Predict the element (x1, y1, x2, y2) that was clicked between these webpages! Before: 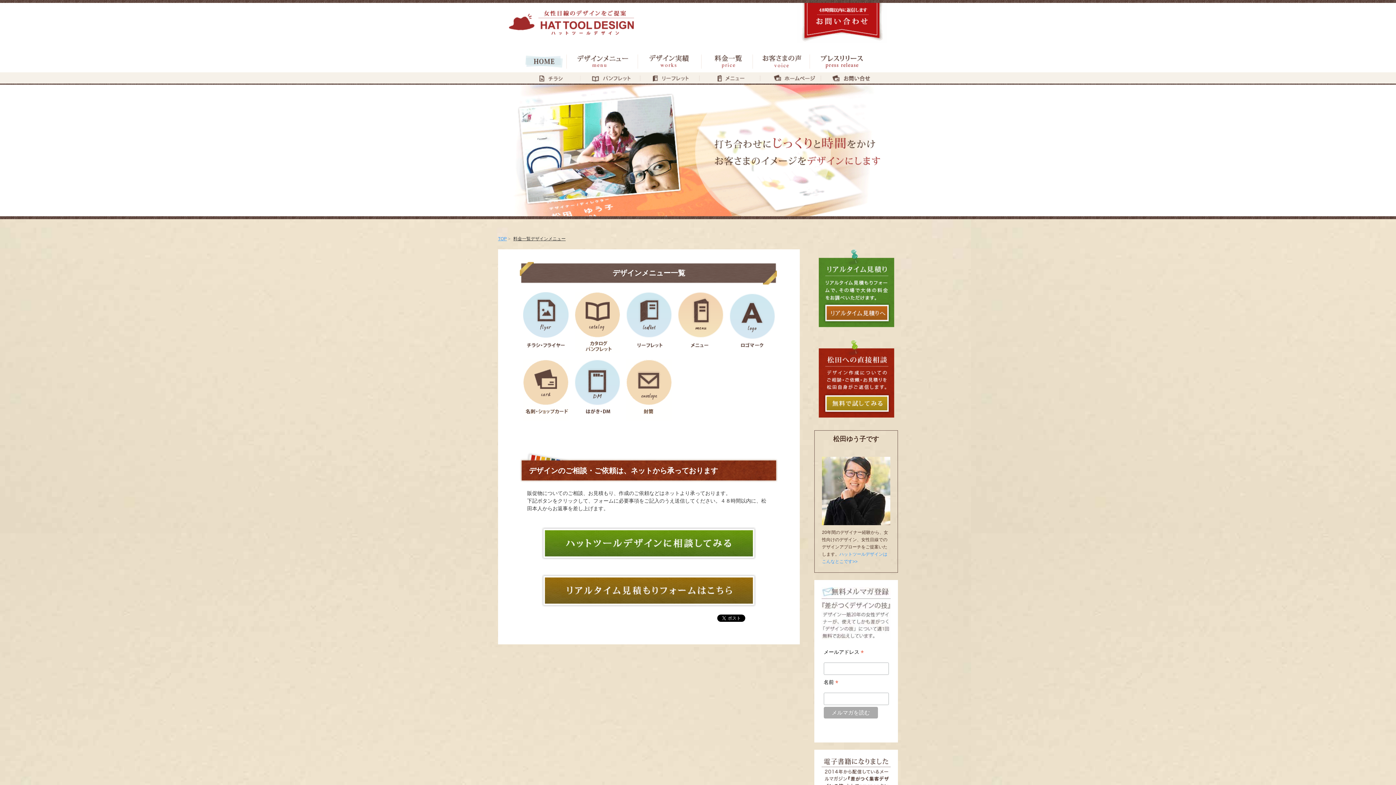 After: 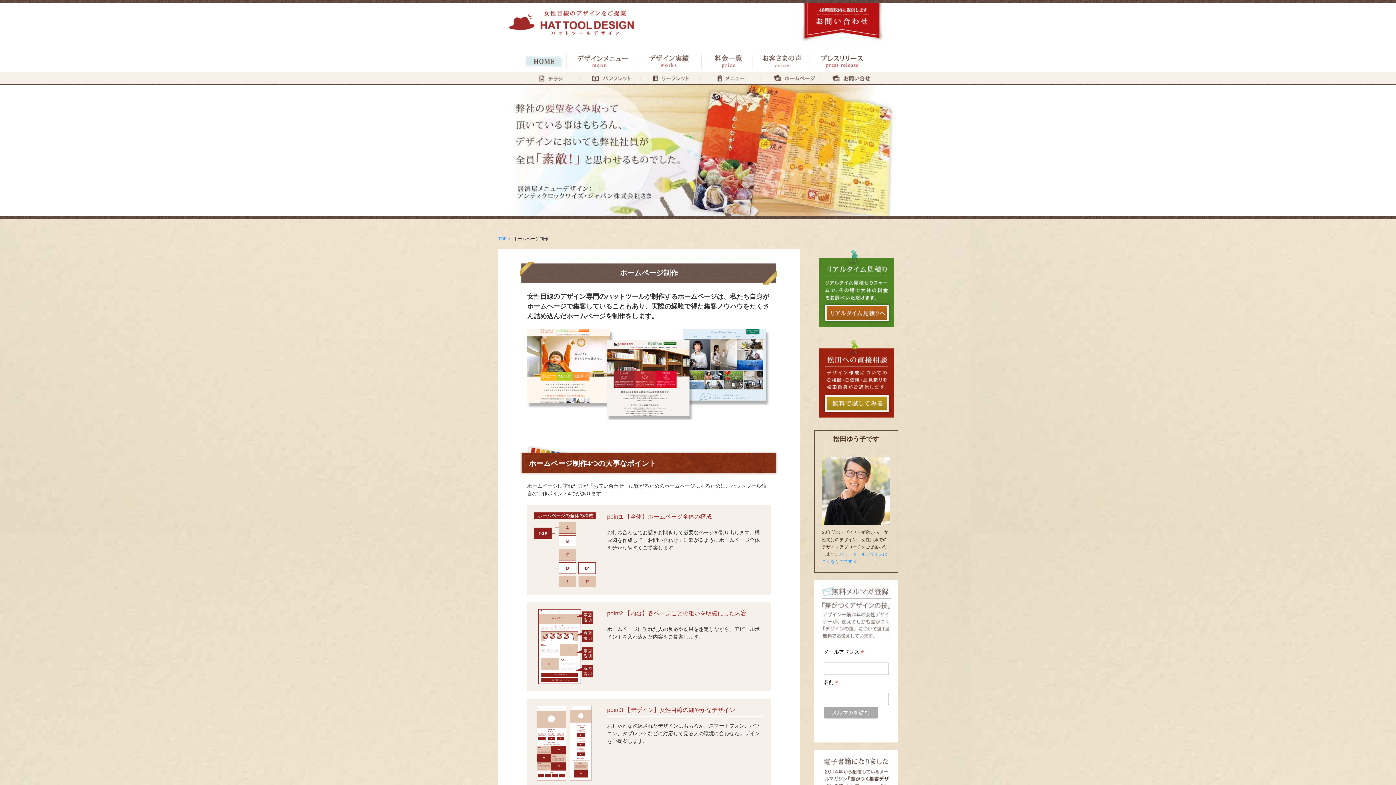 Action: label: ホームページ制作 bbox: (762, 72, 822, 83)